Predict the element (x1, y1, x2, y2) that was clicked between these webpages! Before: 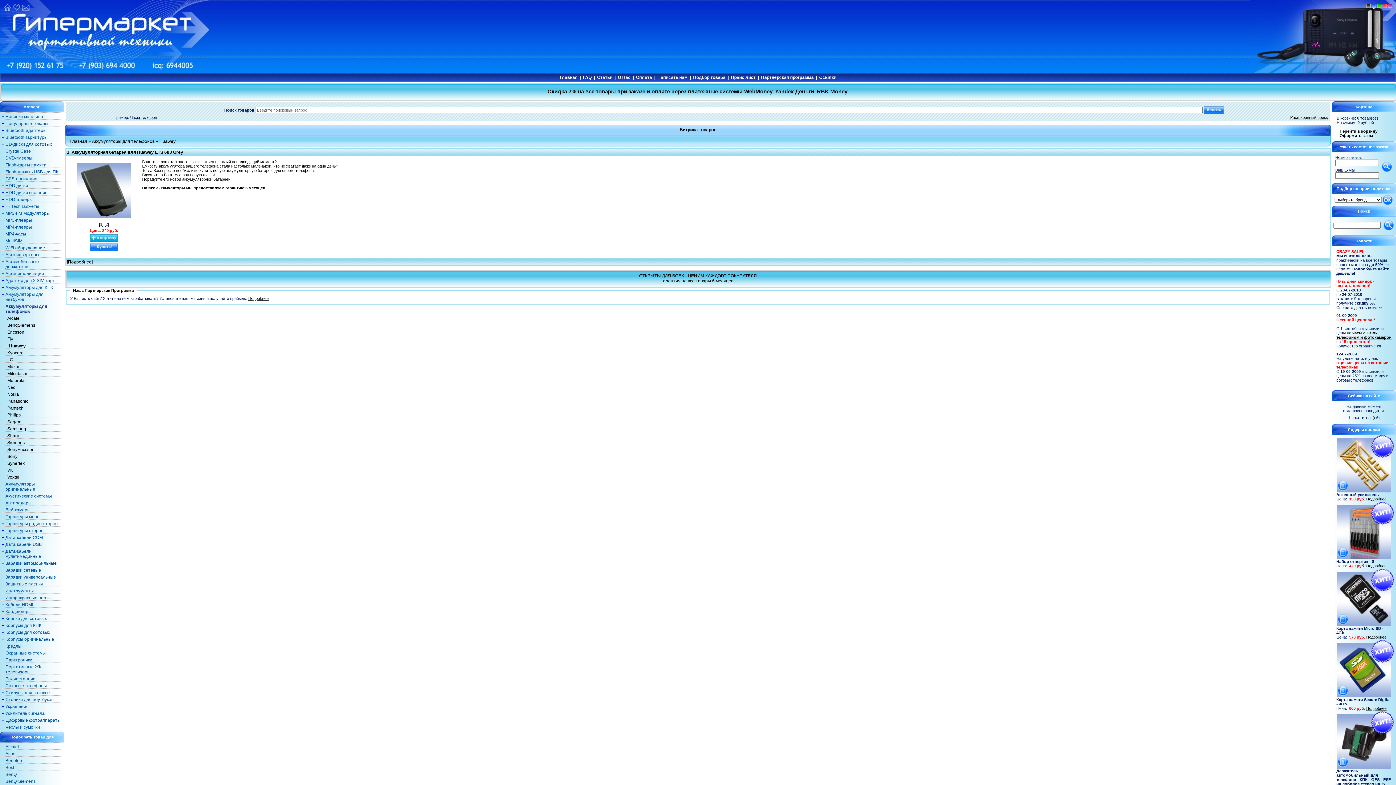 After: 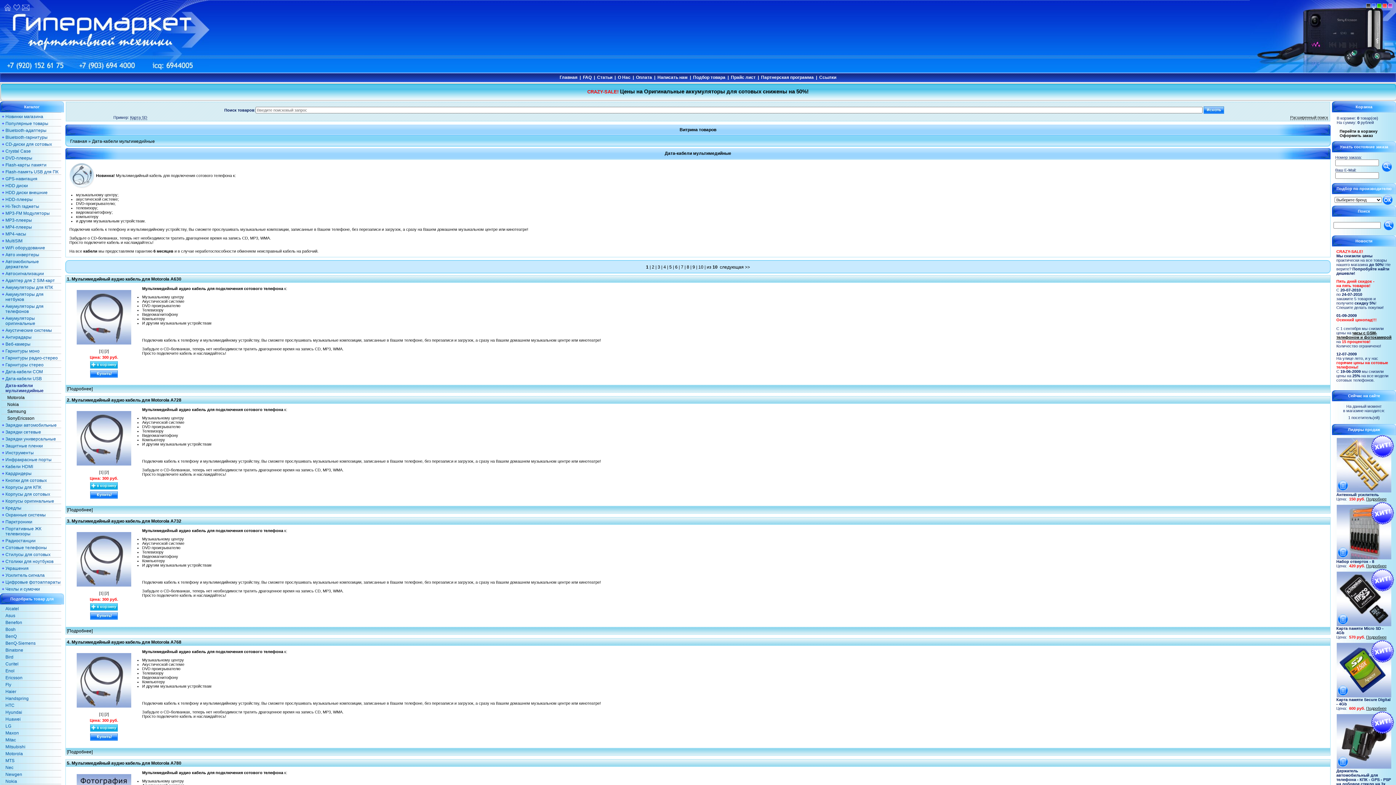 Action: label: Дата-кабели мультимедийные bbox: (1, 547, 61, 559)